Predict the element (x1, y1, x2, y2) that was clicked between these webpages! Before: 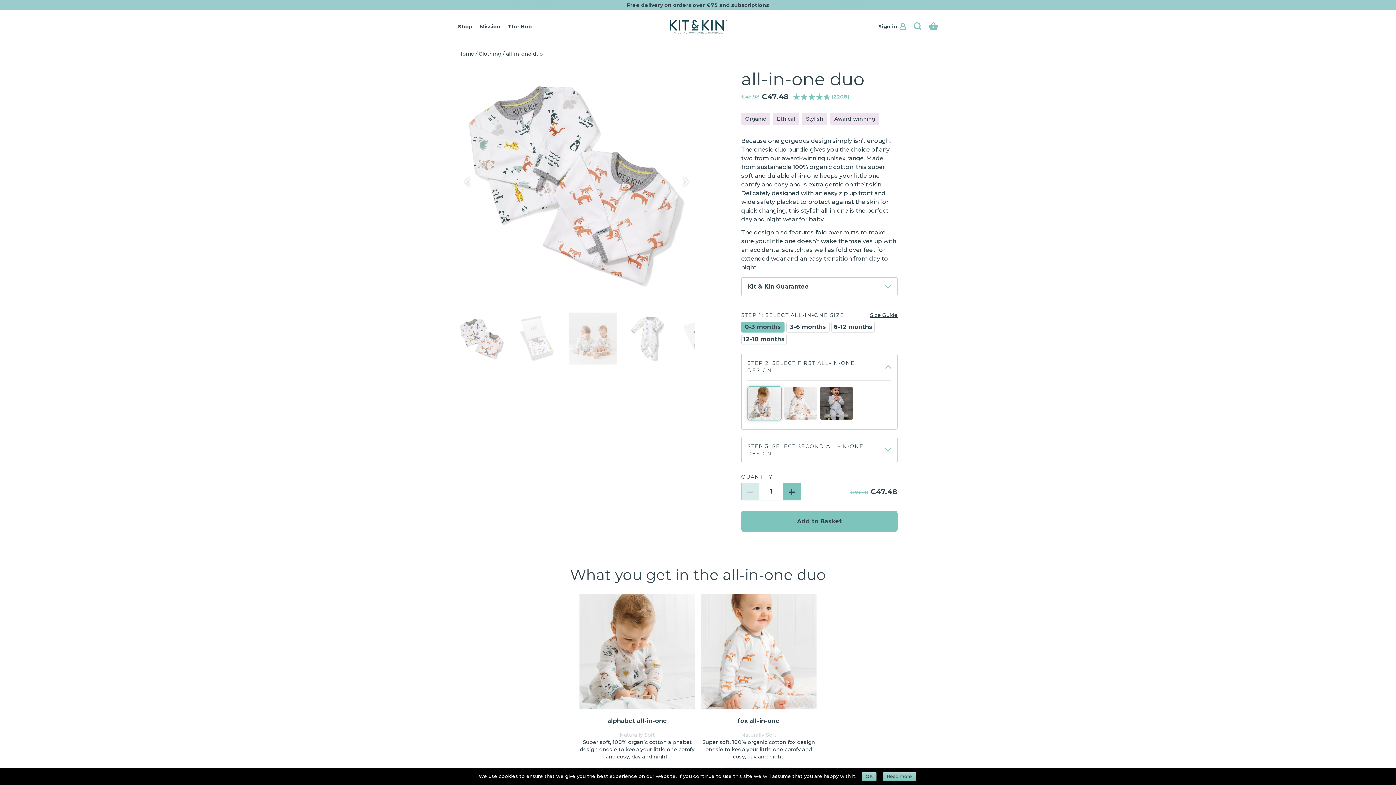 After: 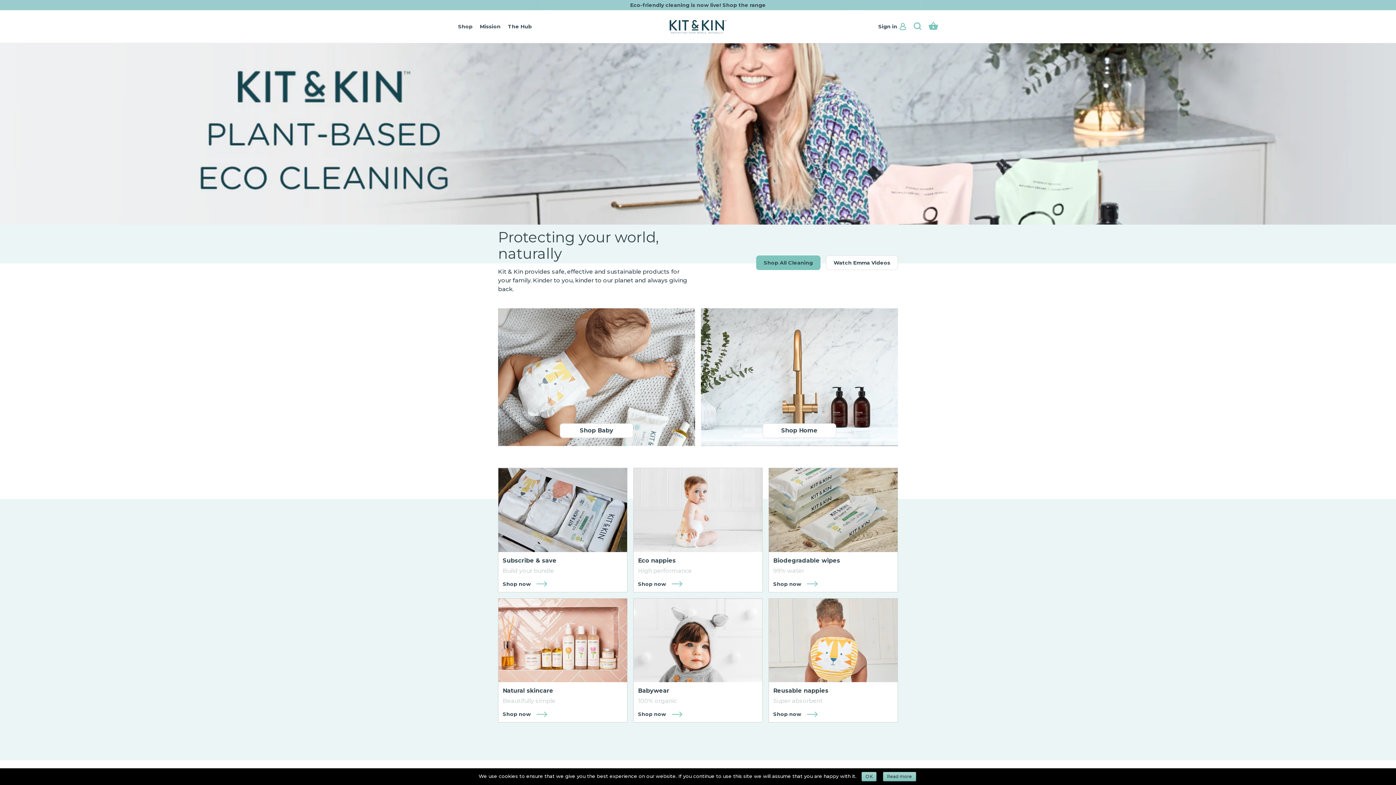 Action: label: Home bbox: (458, 50, 474, 57)